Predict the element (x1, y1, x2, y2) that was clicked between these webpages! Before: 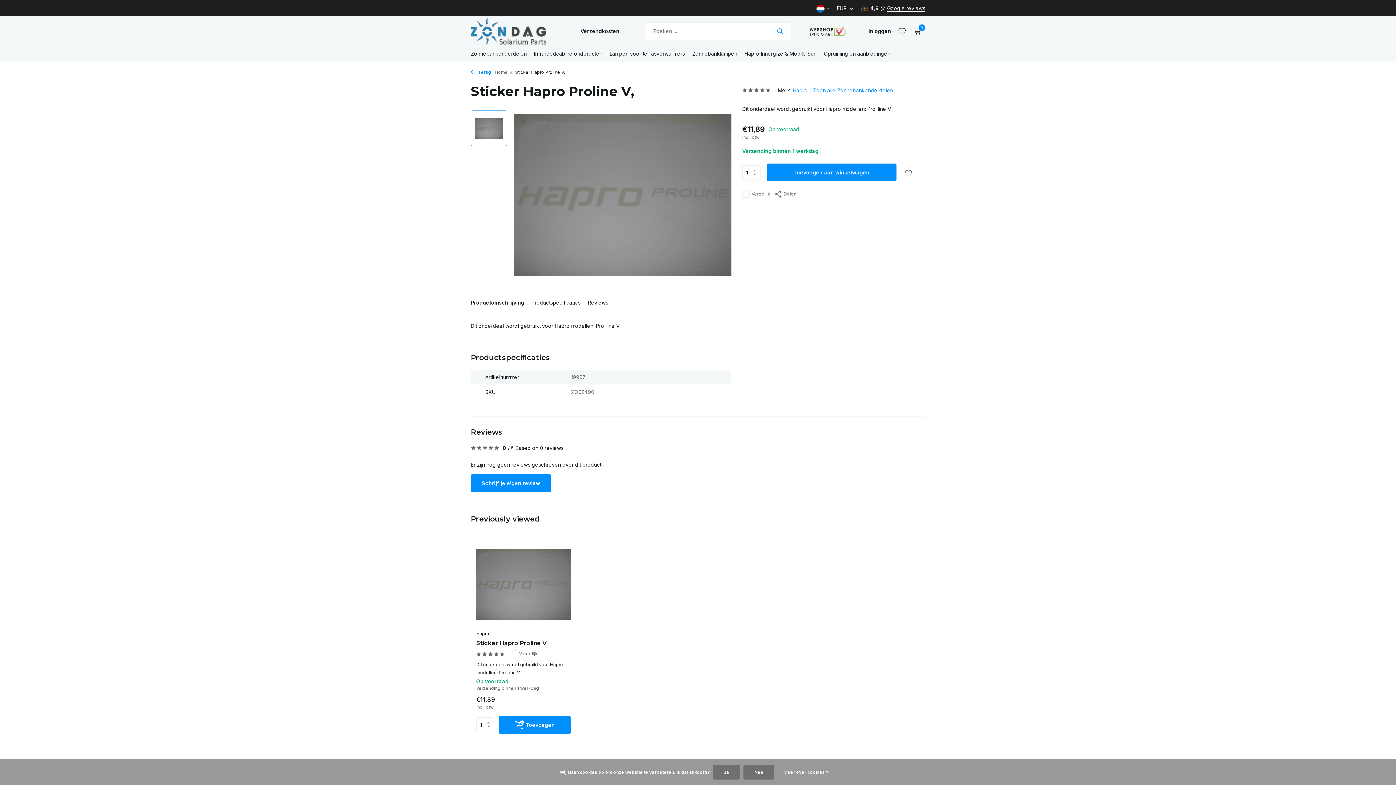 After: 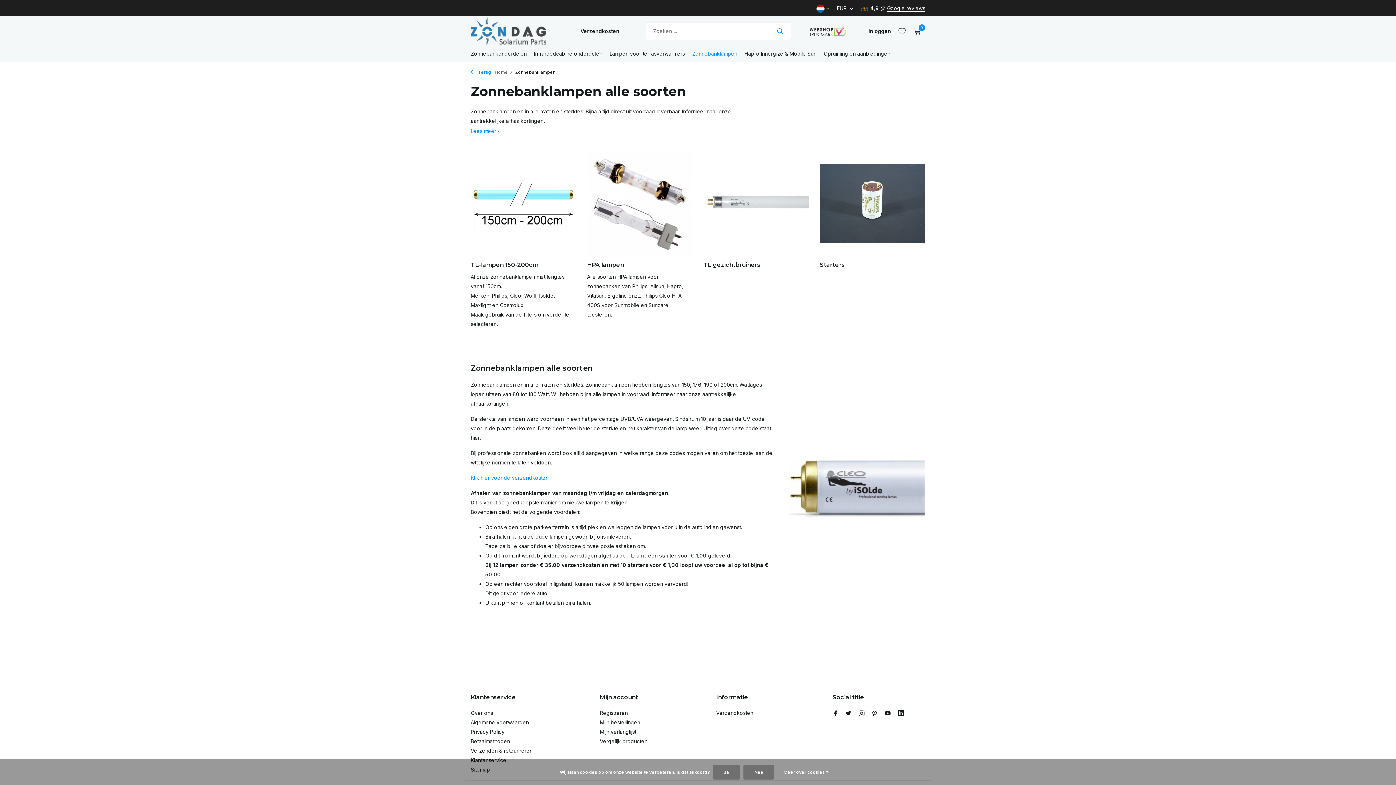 Action: label: Zonnebanklampen bbox: (692, 45, 737, 61)